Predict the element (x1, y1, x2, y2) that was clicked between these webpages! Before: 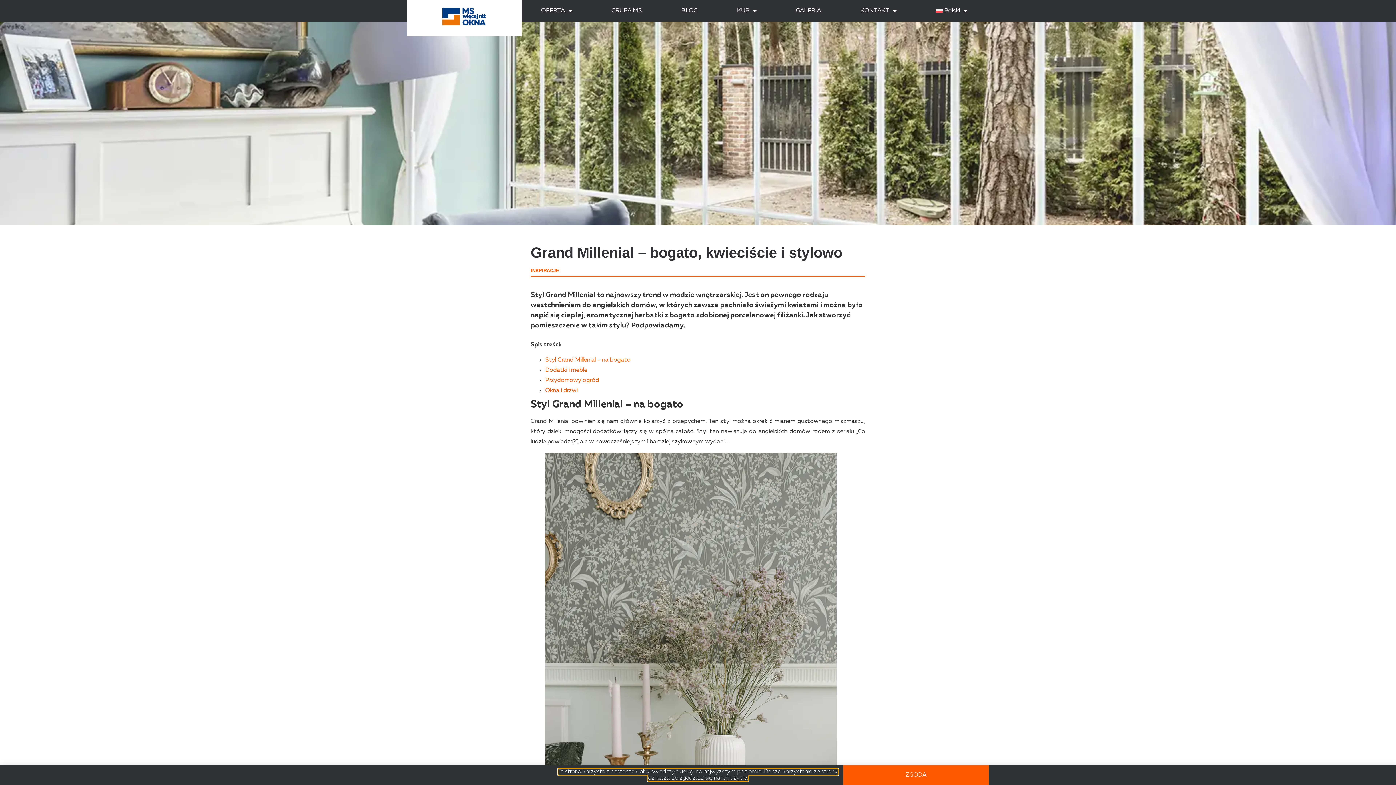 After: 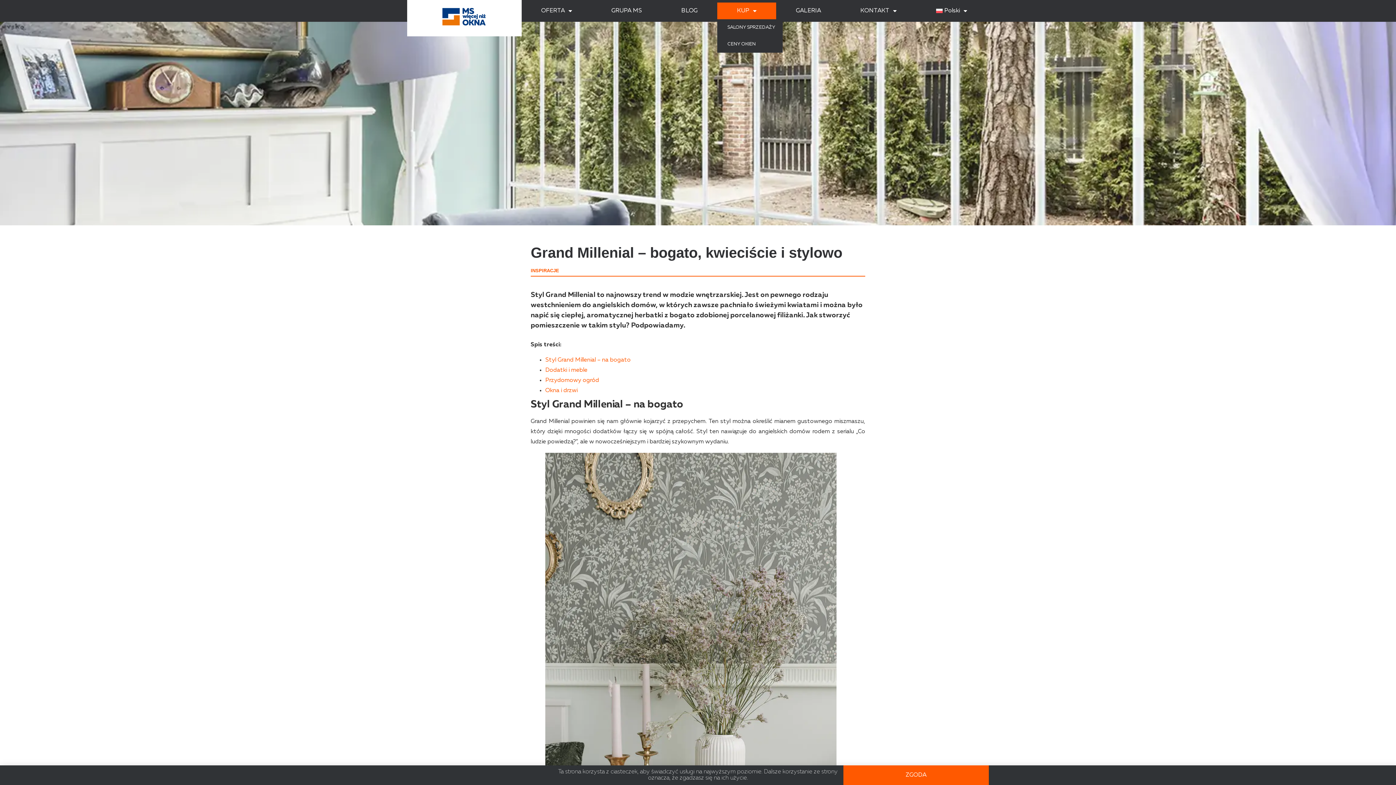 Action: bbox: (717, 2, 776, 19) label: KUP